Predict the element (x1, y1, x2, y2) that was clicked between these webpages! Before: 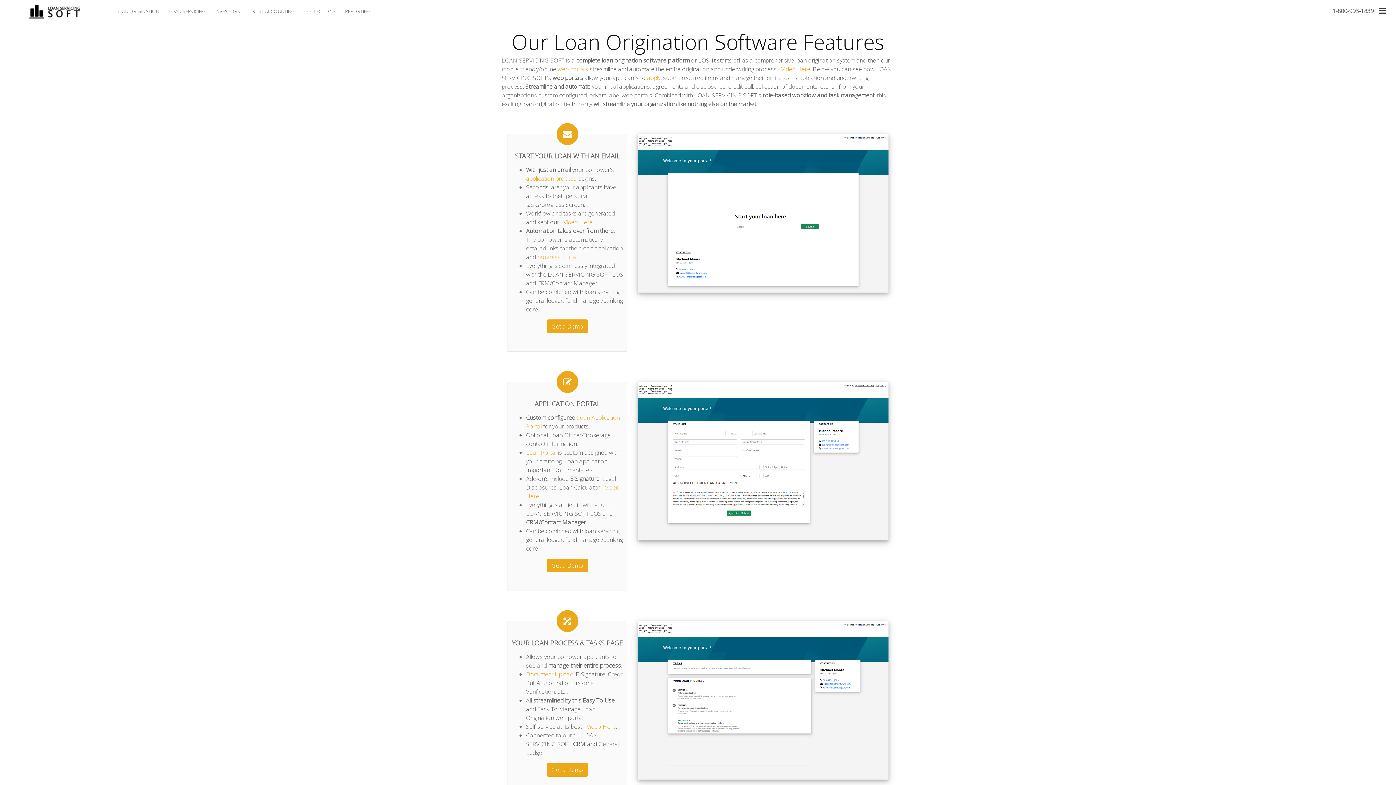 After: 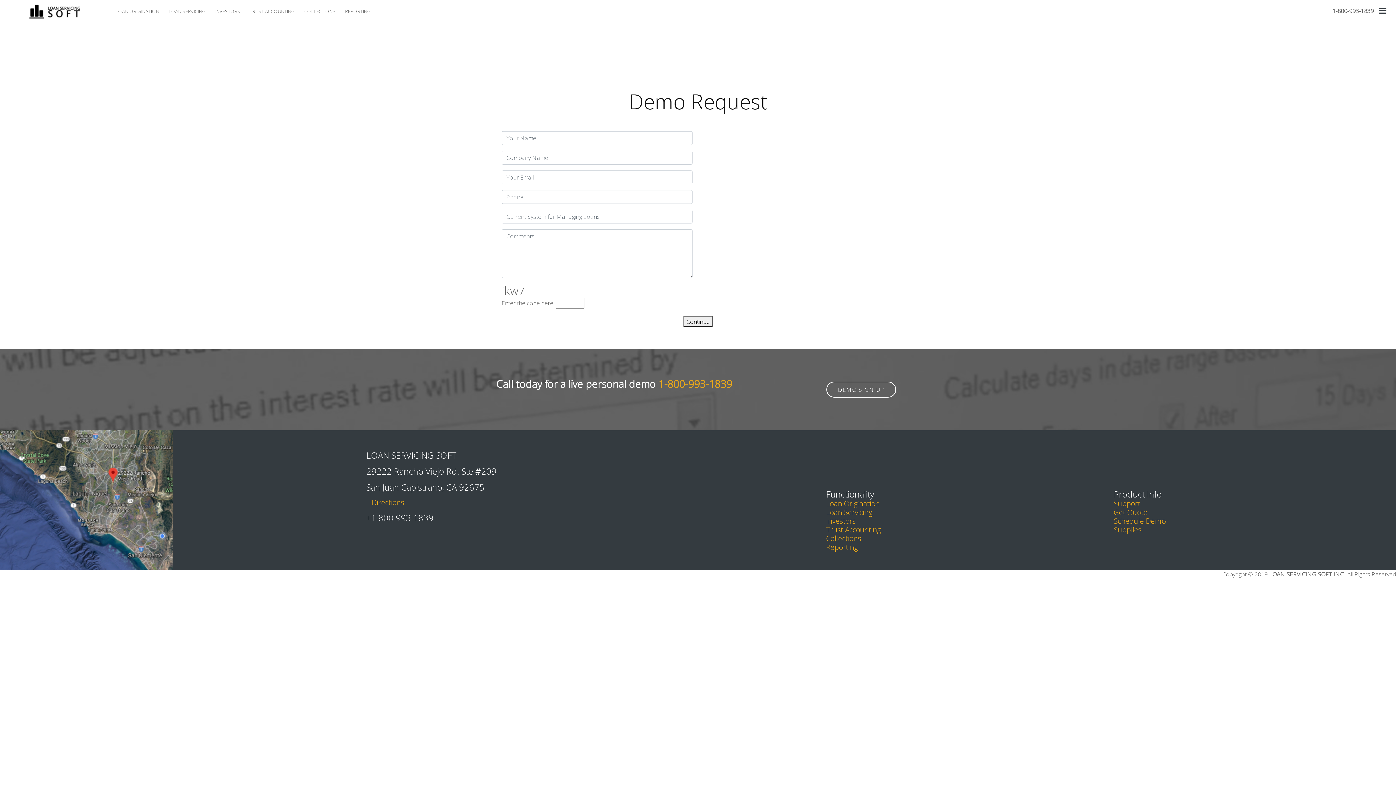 Action: bbox: (546, 763, 588, 777) label: Get a Demo